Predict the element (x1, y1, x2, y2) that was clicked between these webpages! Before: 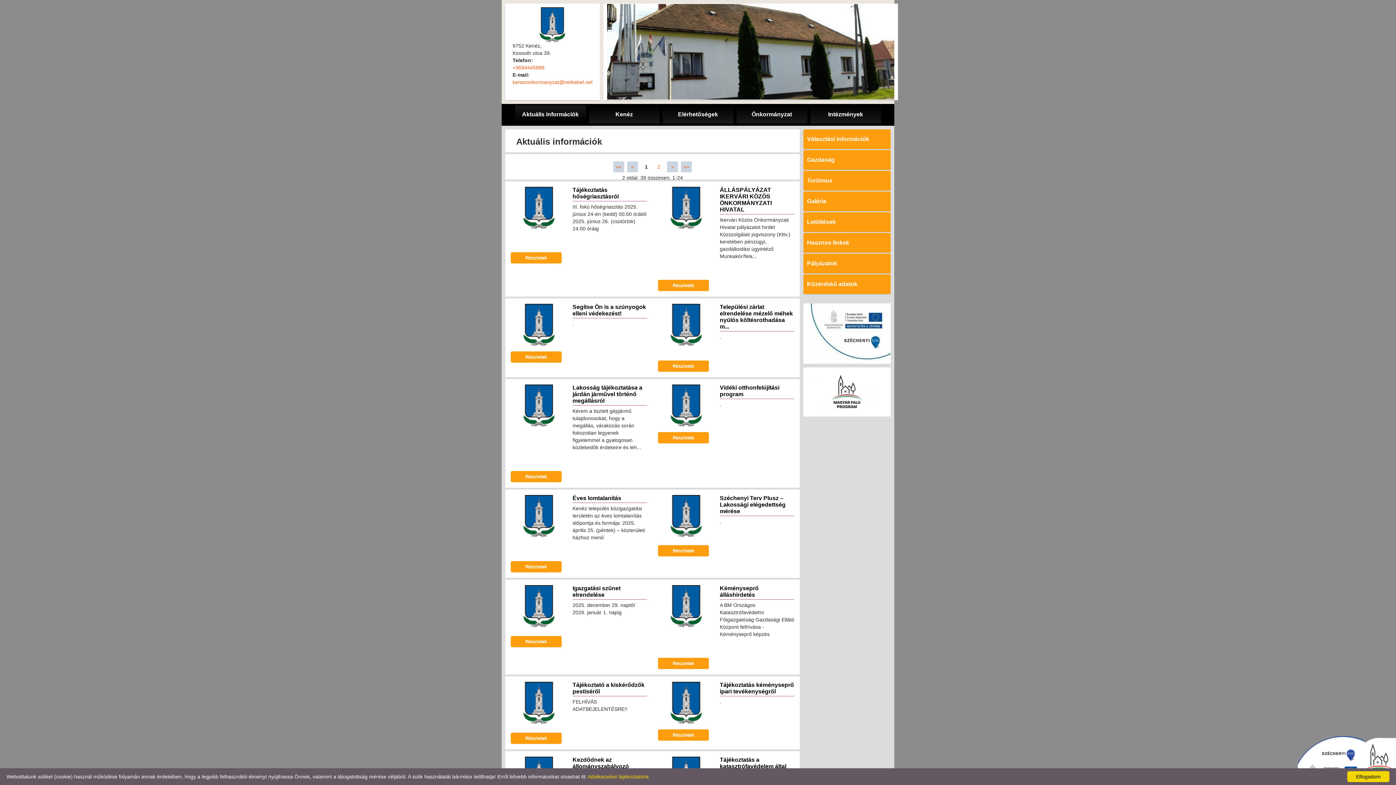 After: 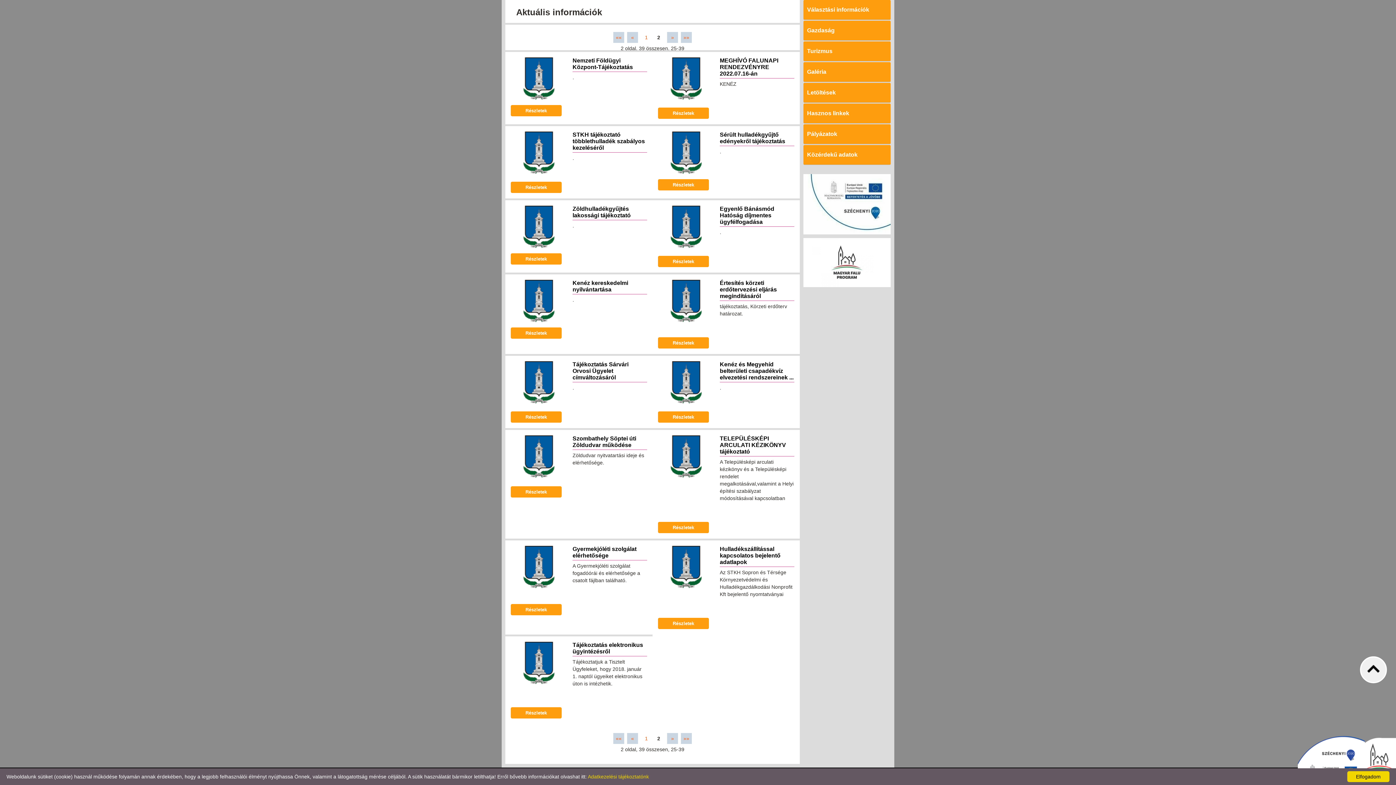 Action: label: » bbox: (667, 161, 678, 172)